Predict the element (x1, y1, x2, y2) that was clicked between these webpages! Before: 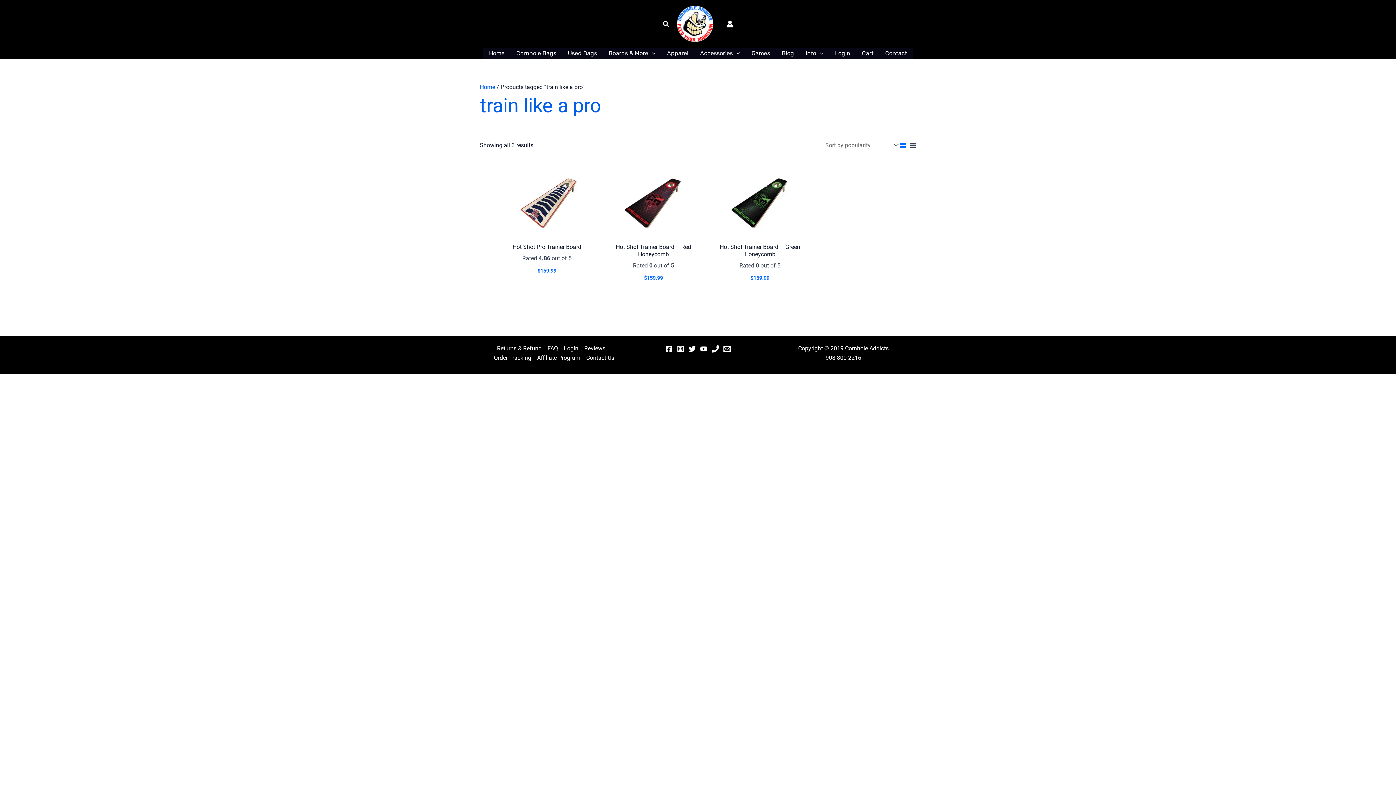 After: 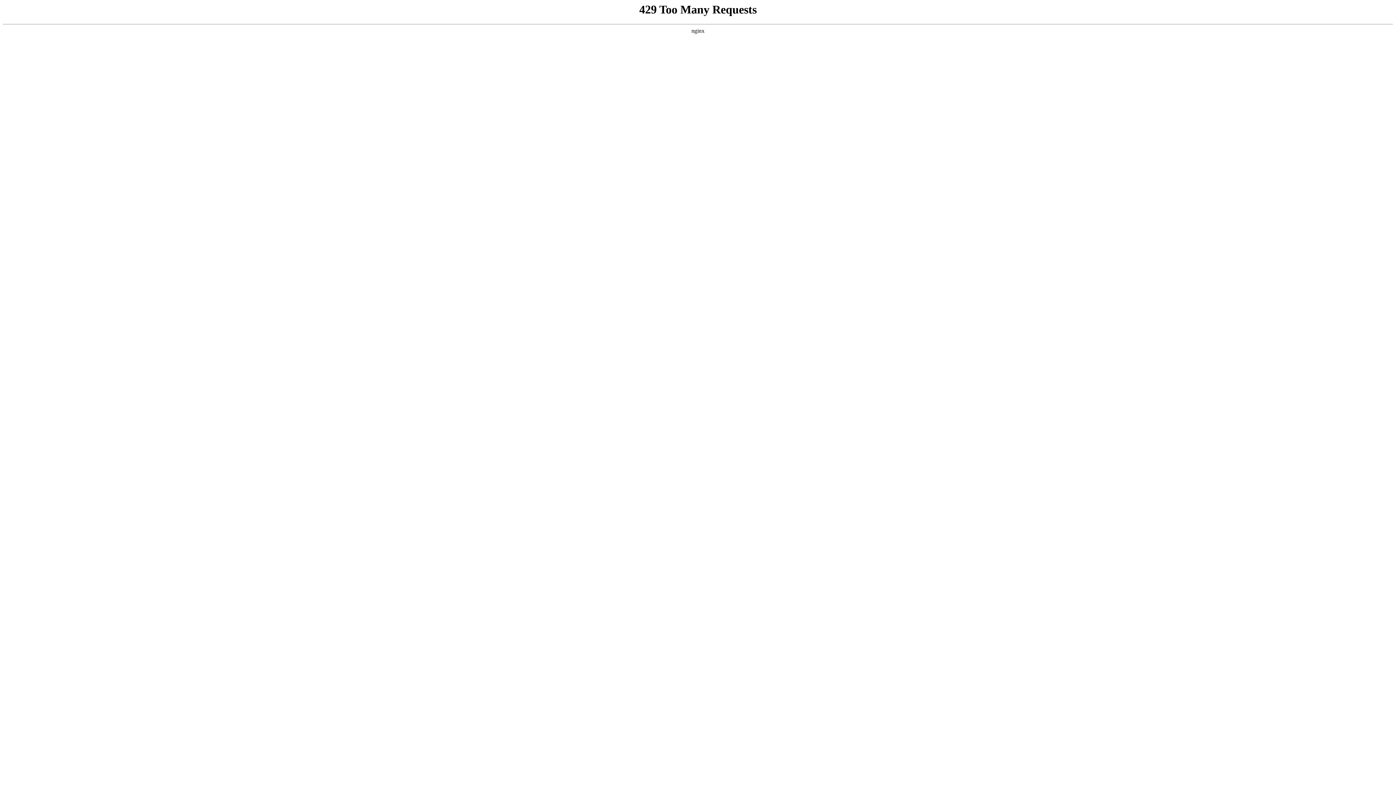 Action: label: Contact Us bbox: (583, 353, 614, 362)